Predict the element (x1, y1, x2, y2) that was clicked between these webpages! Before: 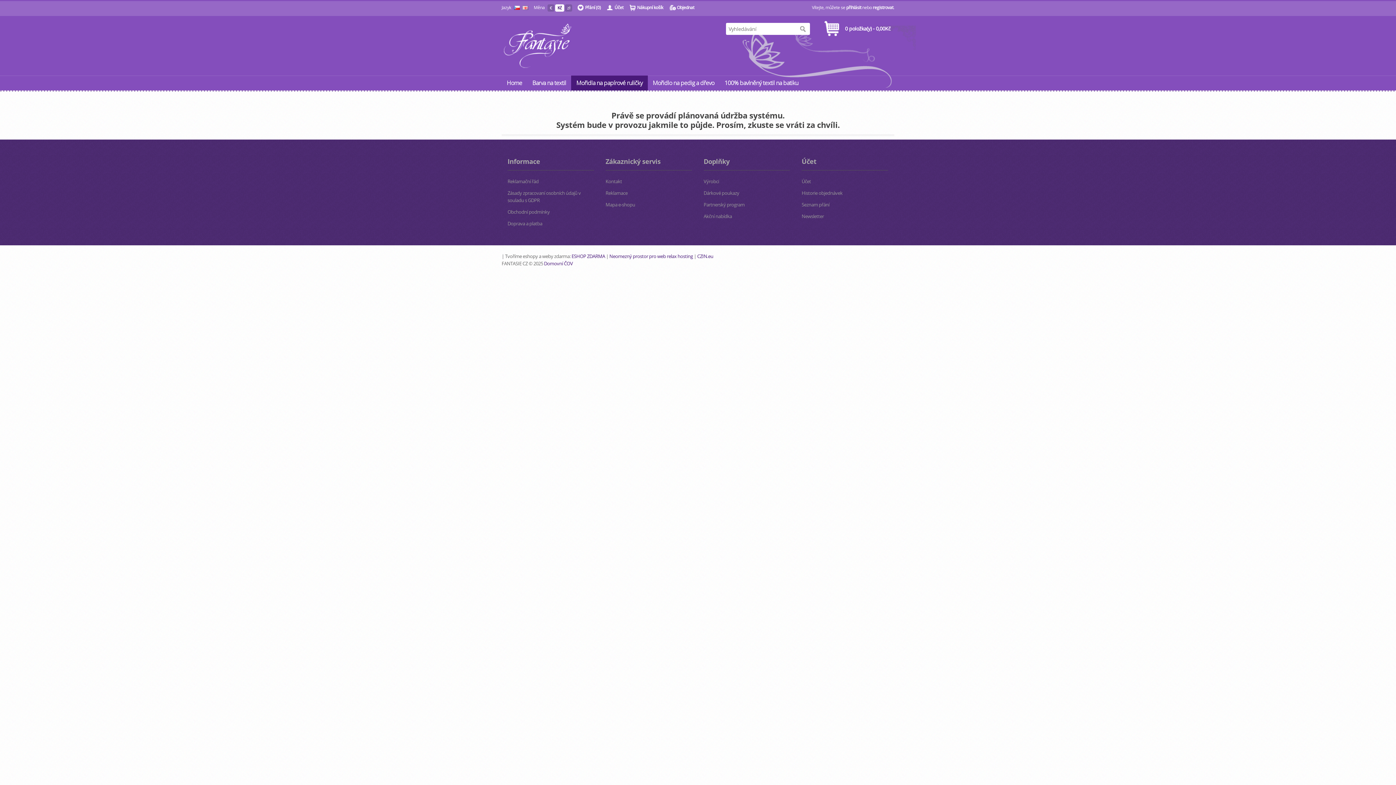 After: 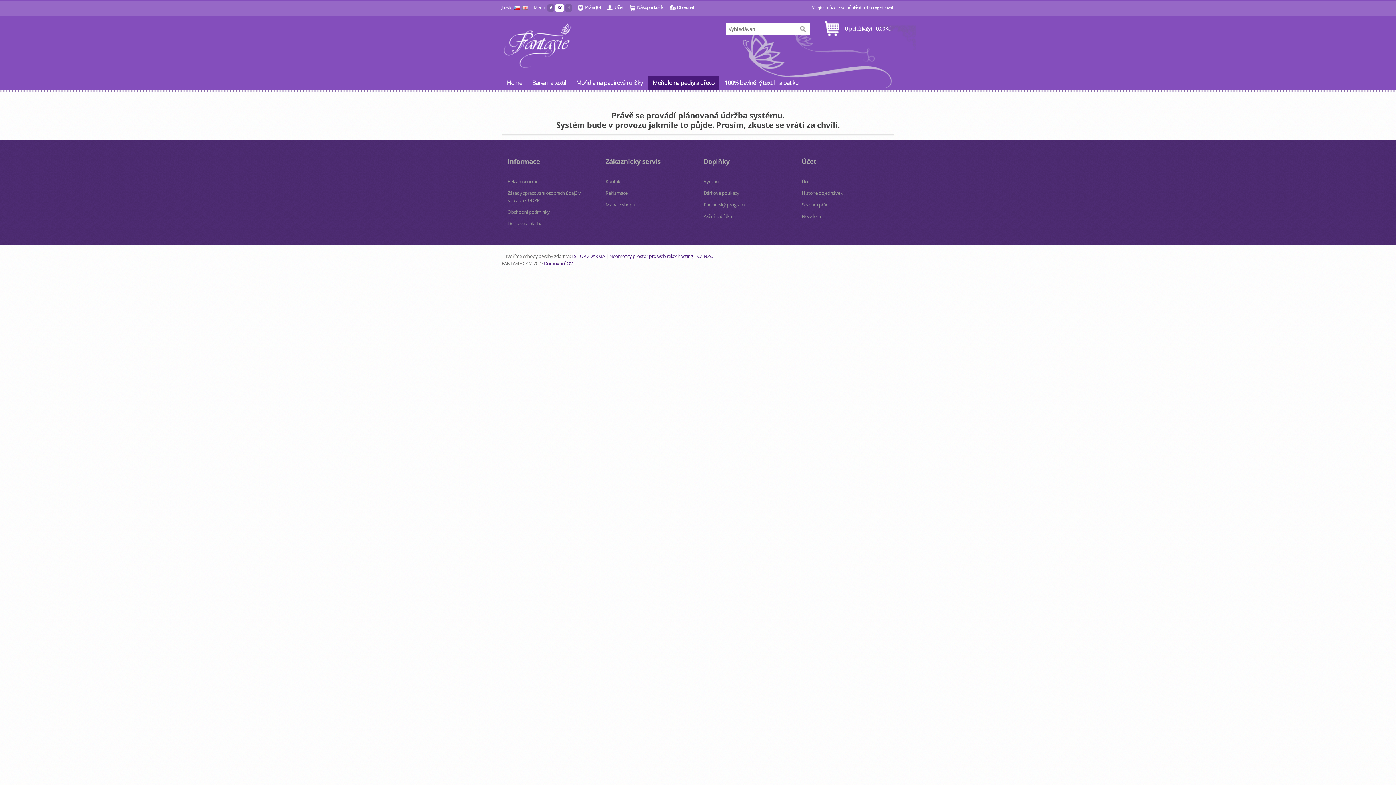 Action: bbox: (647, 75, 719, 90) label: Mořidlo na pedig a dřevo